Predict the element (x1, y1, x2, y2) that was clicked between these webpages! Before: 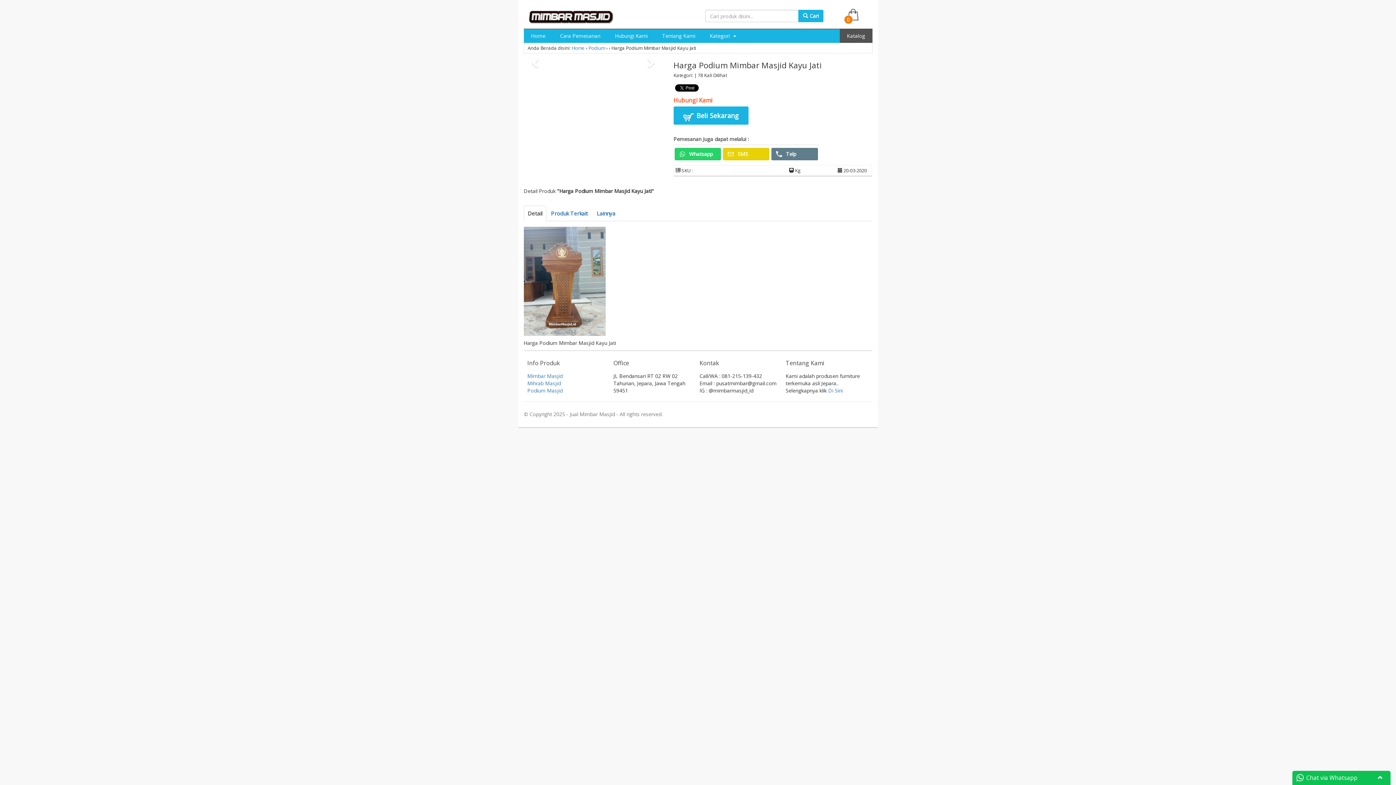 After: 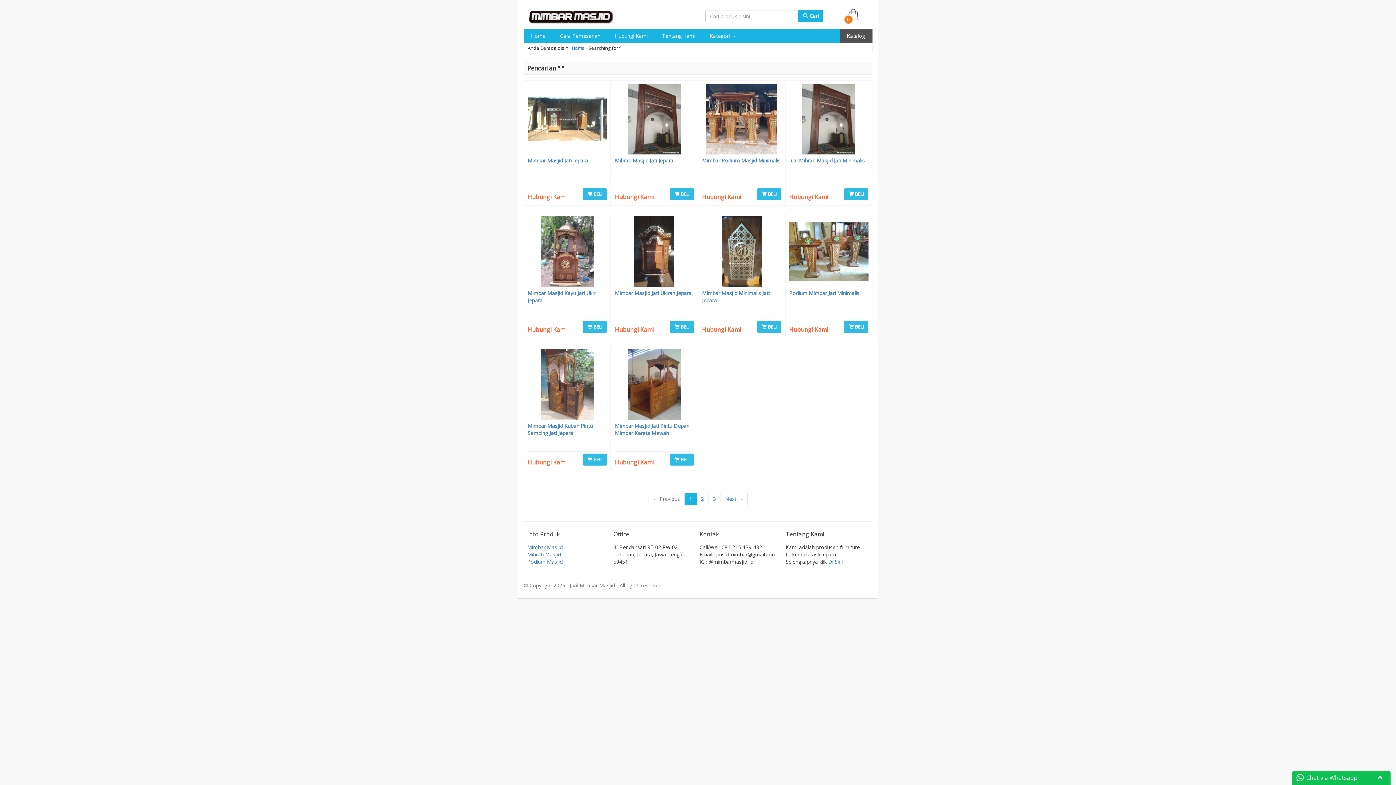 Action: bbox: (798, 9, 823, 22) label:  Cari